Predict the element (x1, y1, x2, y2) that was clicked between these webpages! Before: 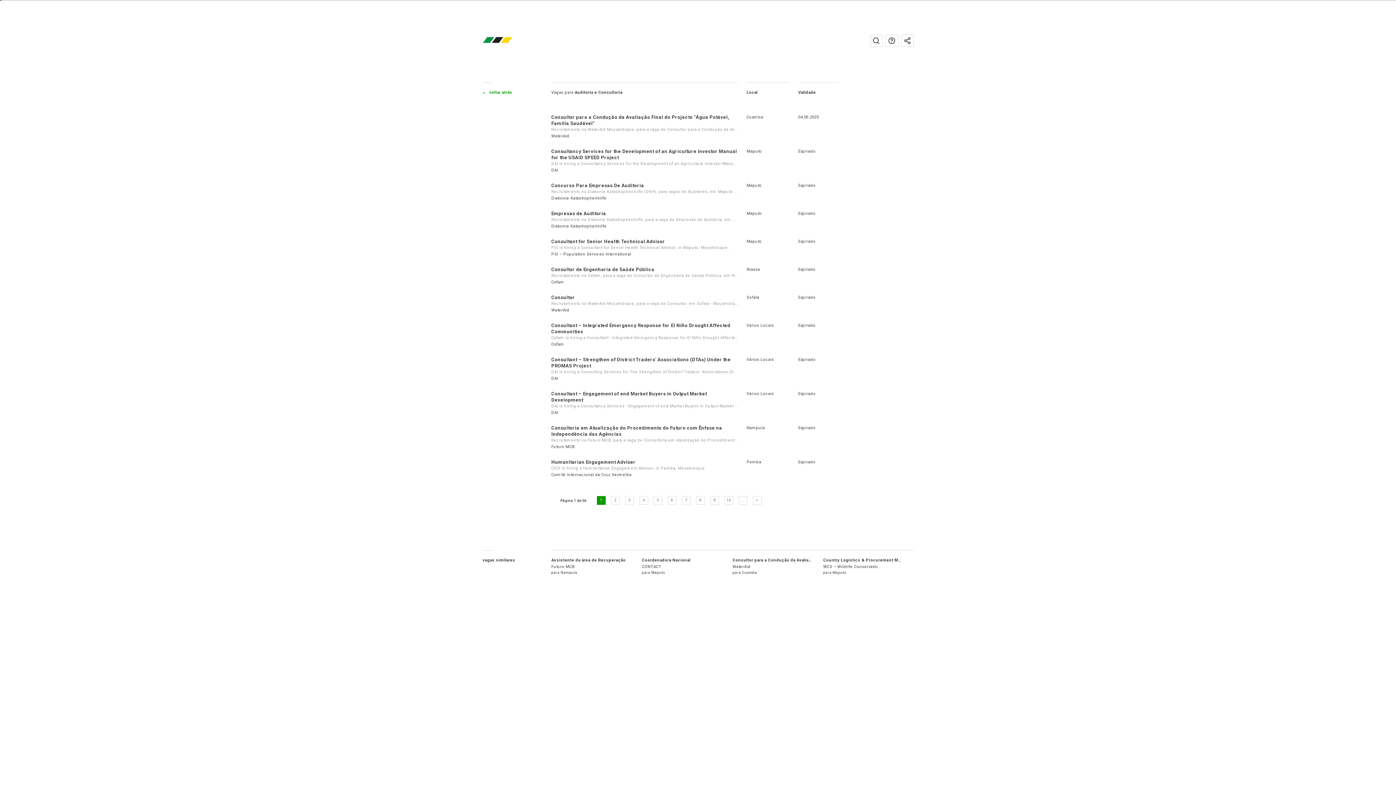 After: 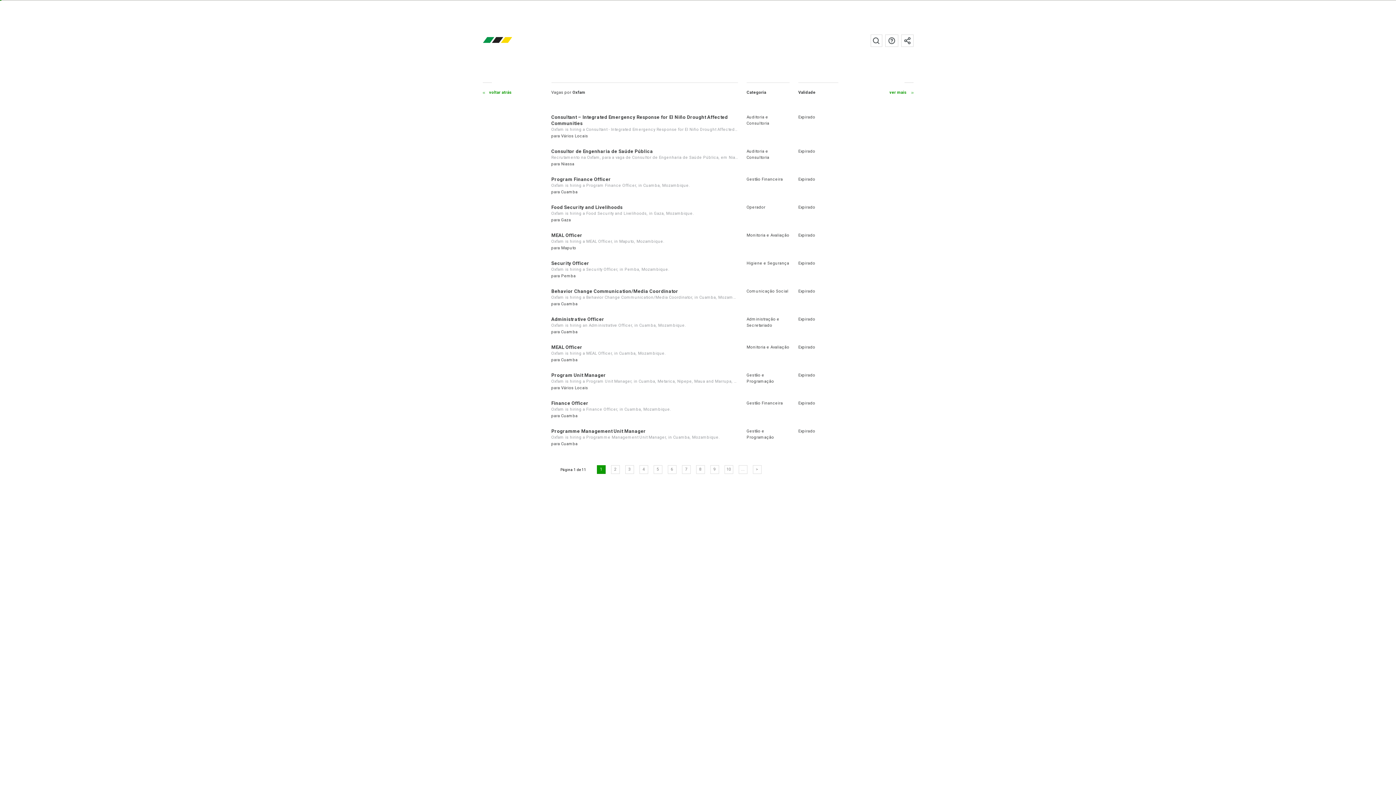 Action: label: Oxfam bbox: (551, 342, 564, 346)